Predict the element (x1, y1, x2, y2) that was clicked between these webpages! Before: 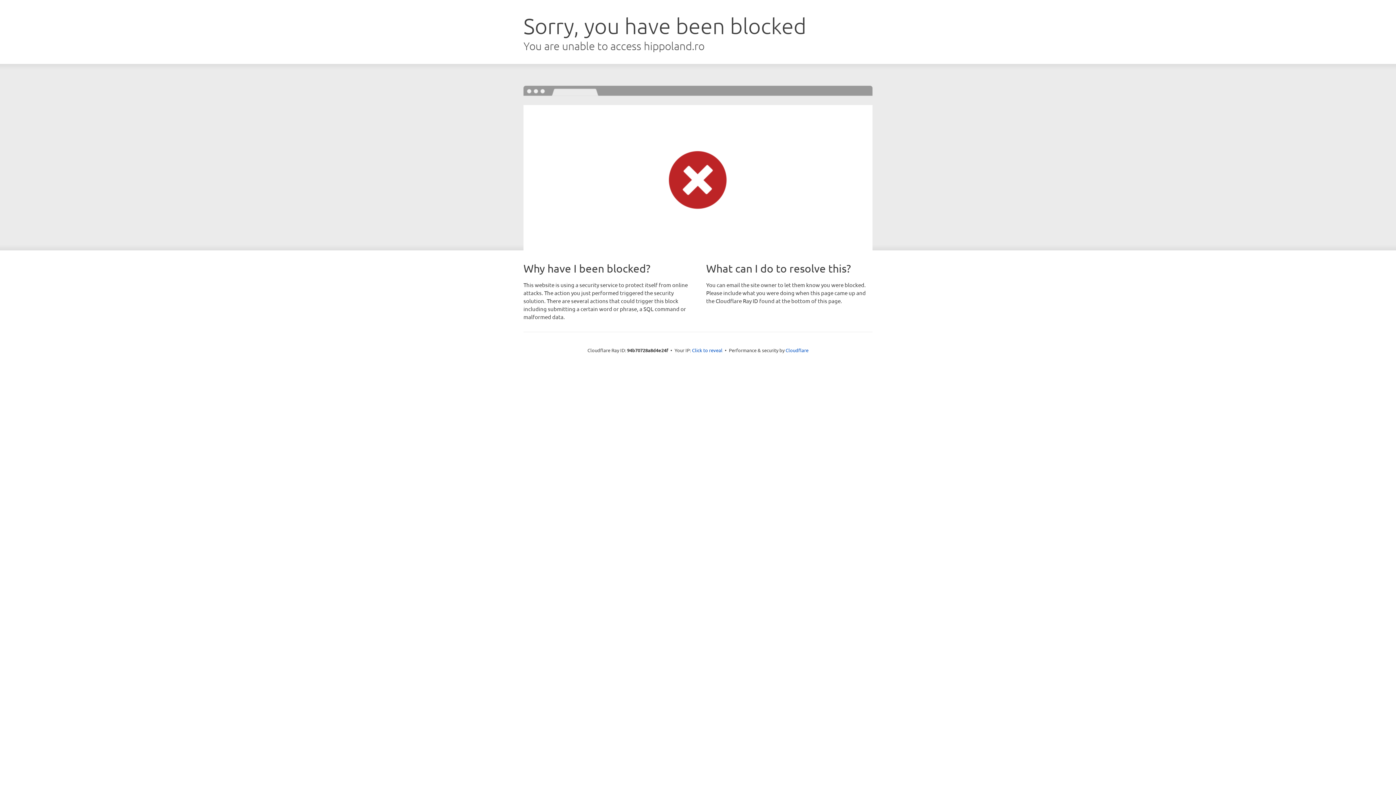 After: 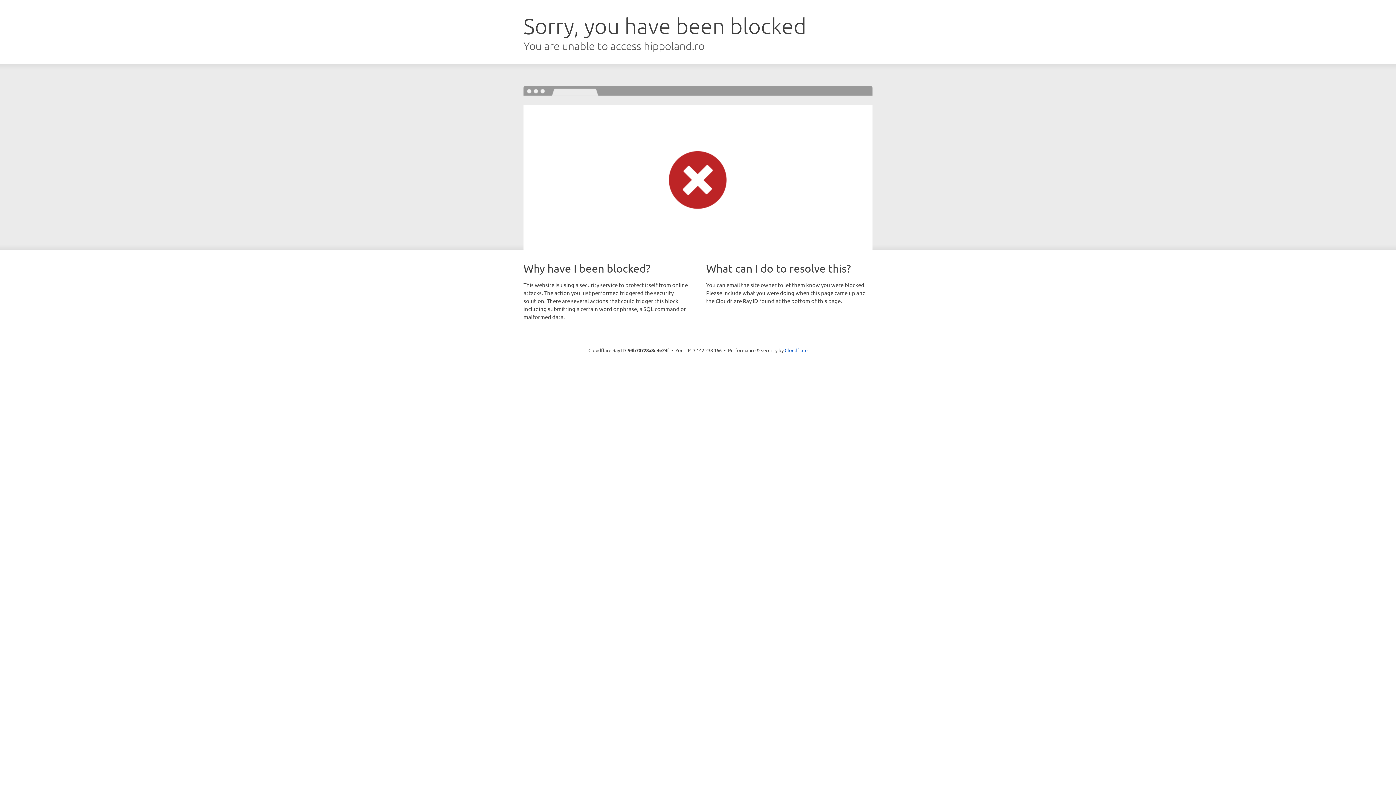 Action: bbox: (692, 346, 722, 353) label: Click to reveal